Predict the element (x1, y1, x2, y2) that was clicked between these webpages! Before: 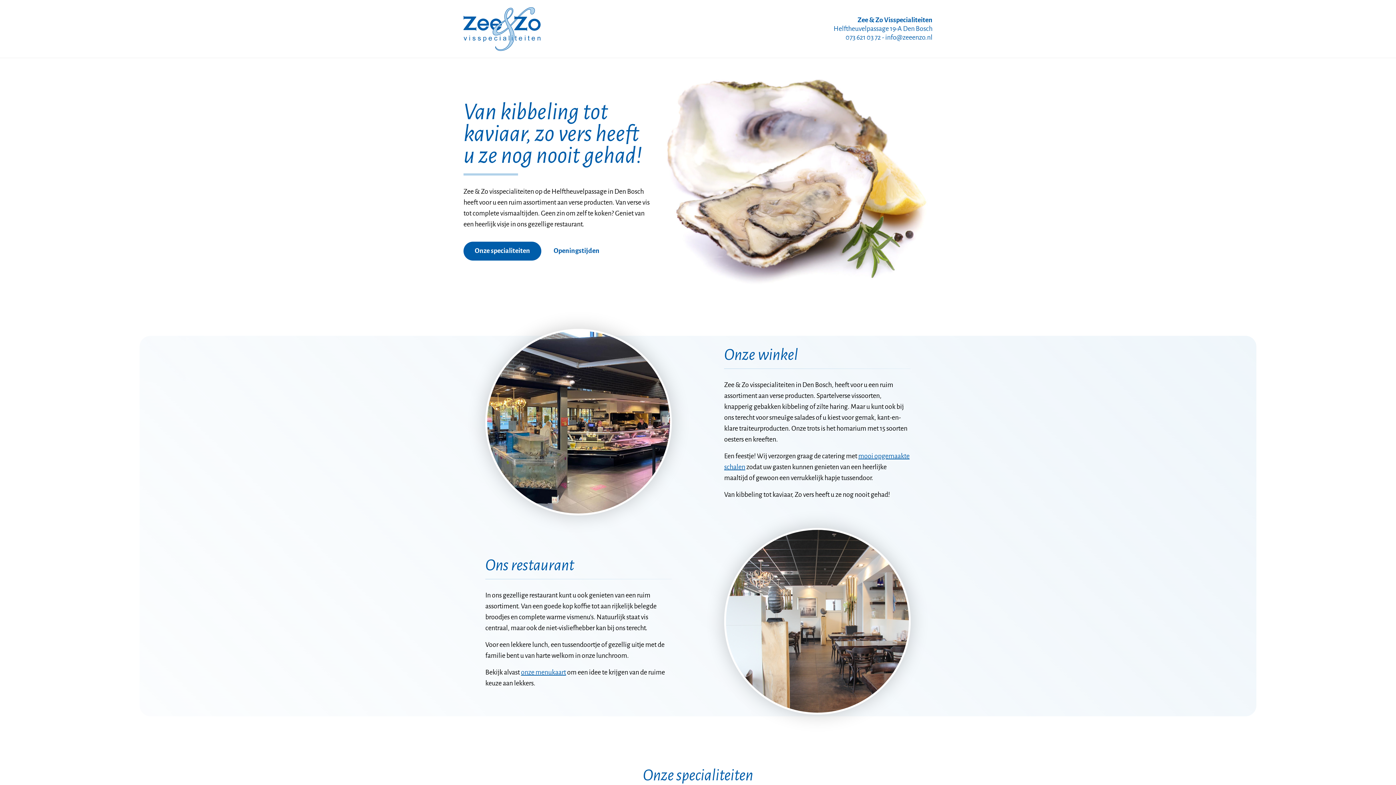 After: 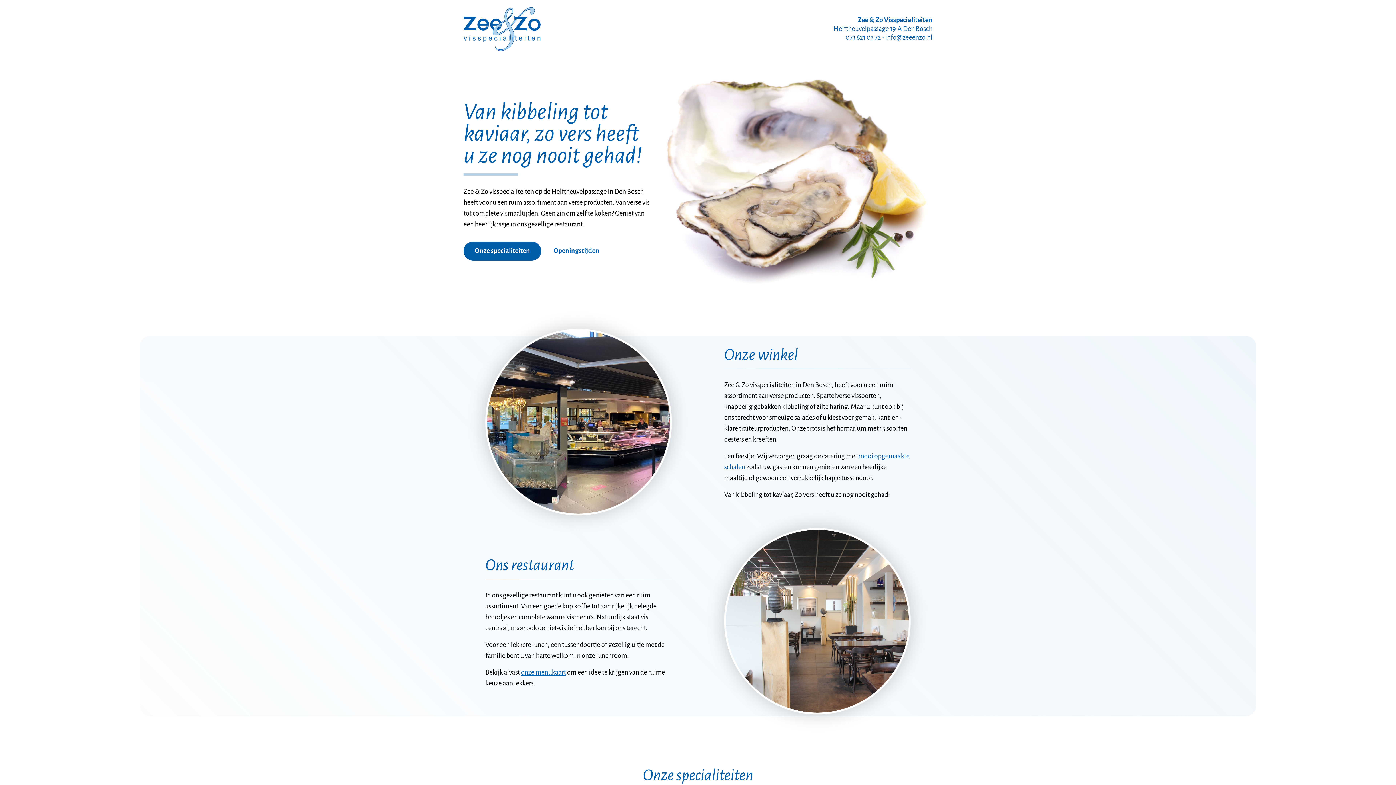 Action: bbox: (463, 7, 540, 50)